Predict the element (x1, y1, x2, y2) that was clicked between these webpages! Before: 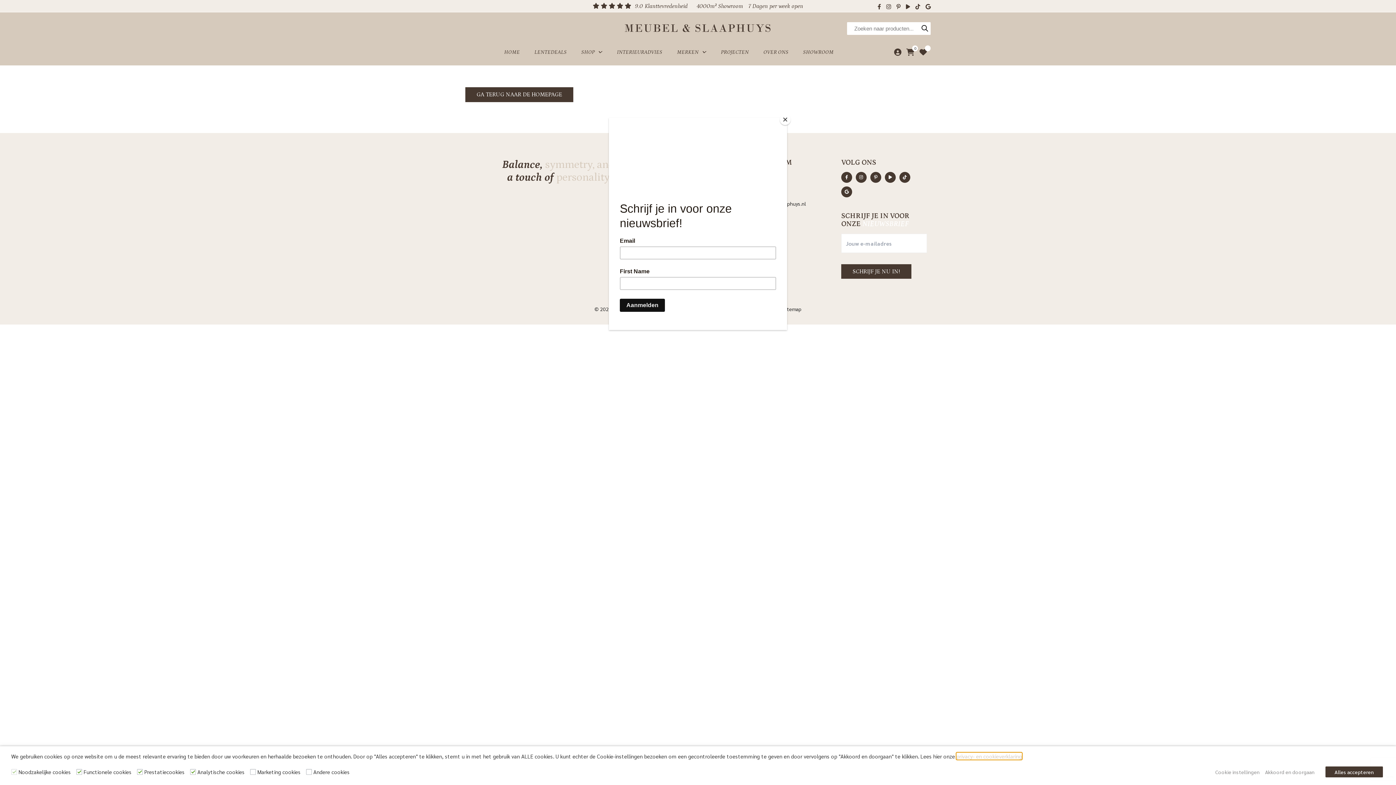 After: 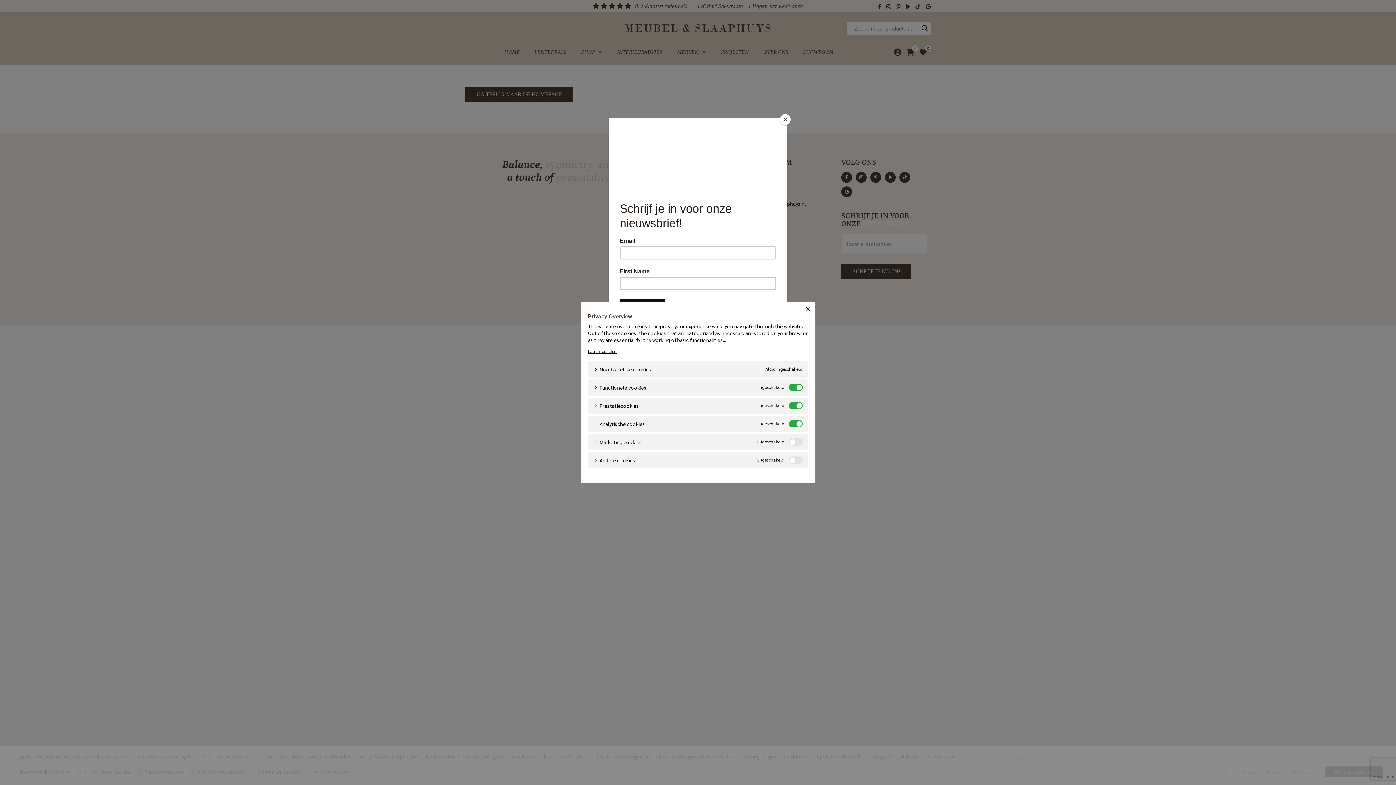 Action: bbox: (1215, 769, 1260, 775) label: Cookie instellingen